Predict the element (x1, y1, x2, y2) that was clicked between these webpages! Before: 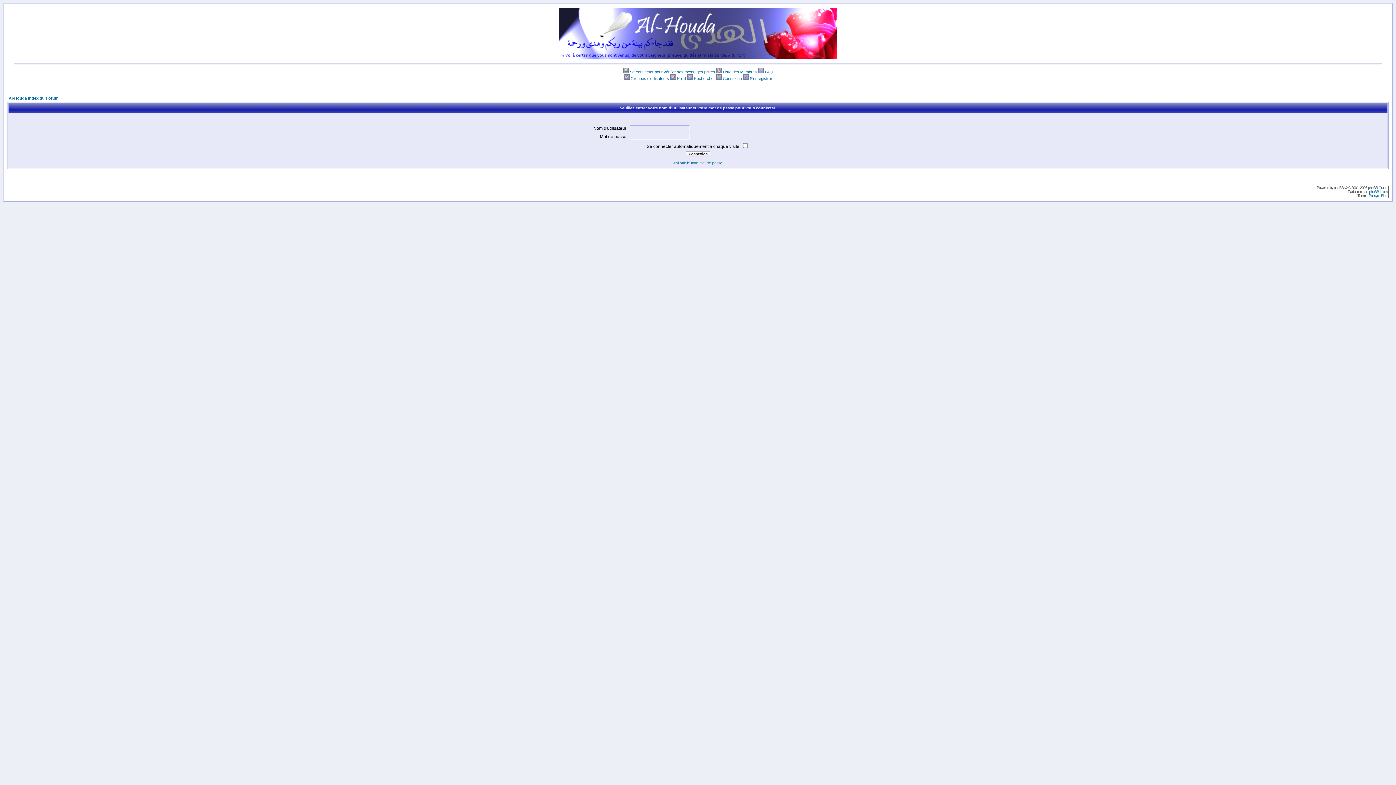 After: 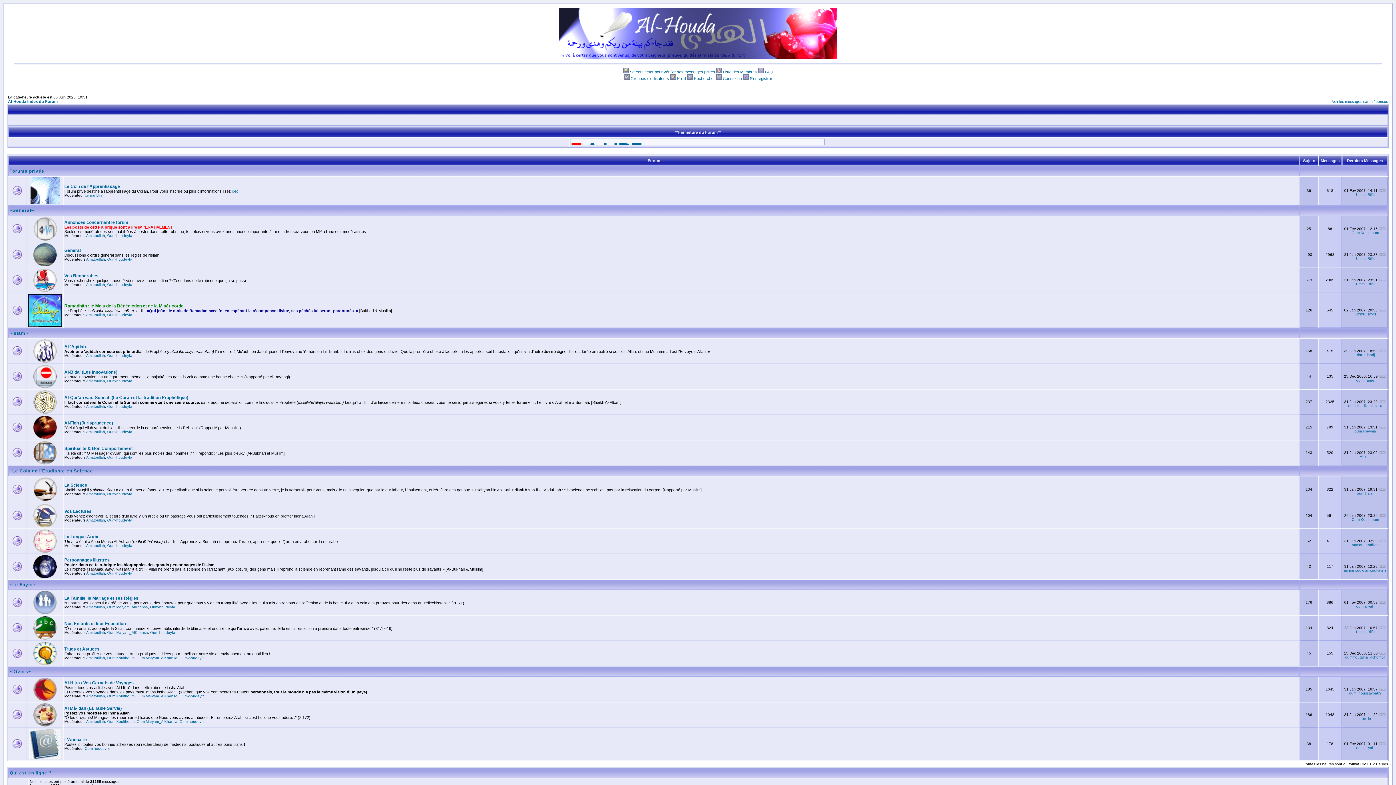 Action: bbox: (559, 55, 837, 61)